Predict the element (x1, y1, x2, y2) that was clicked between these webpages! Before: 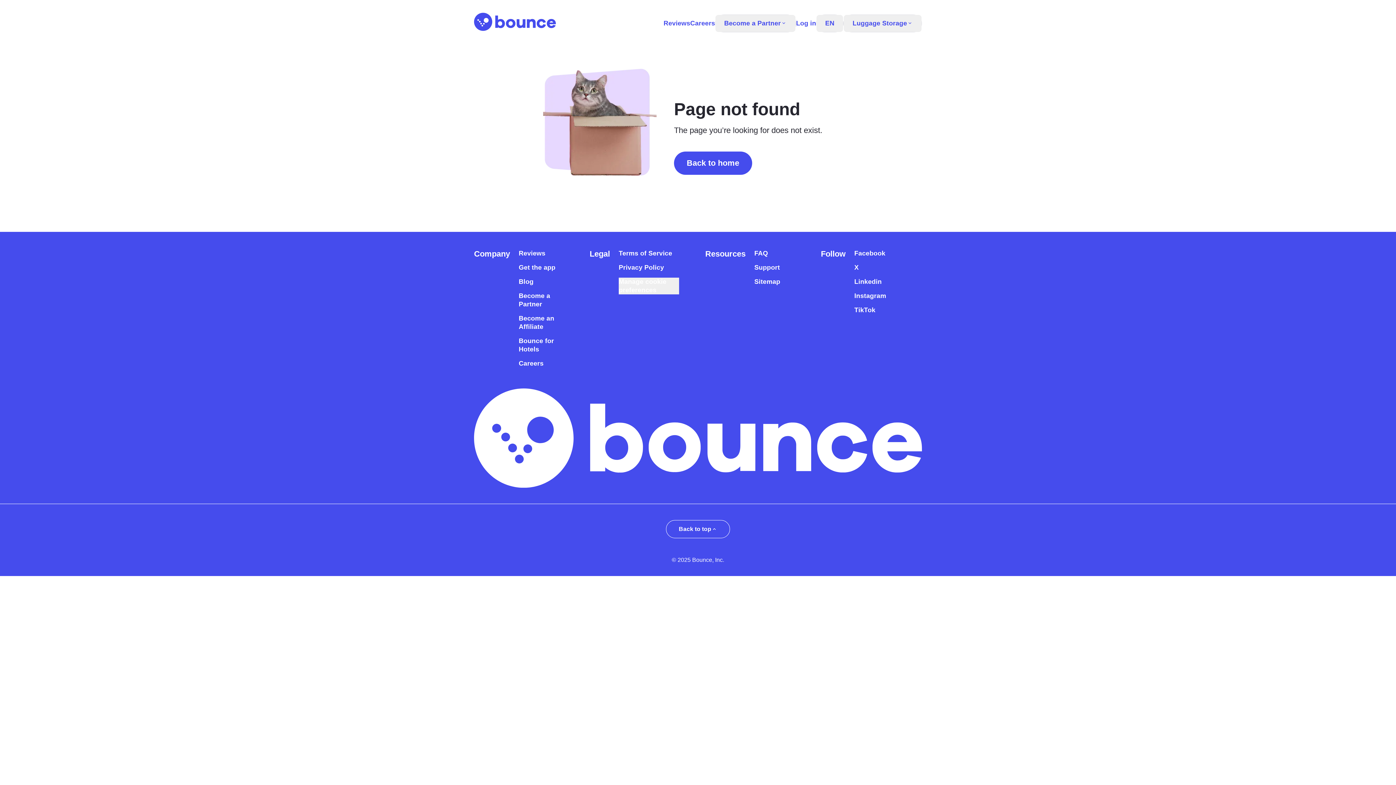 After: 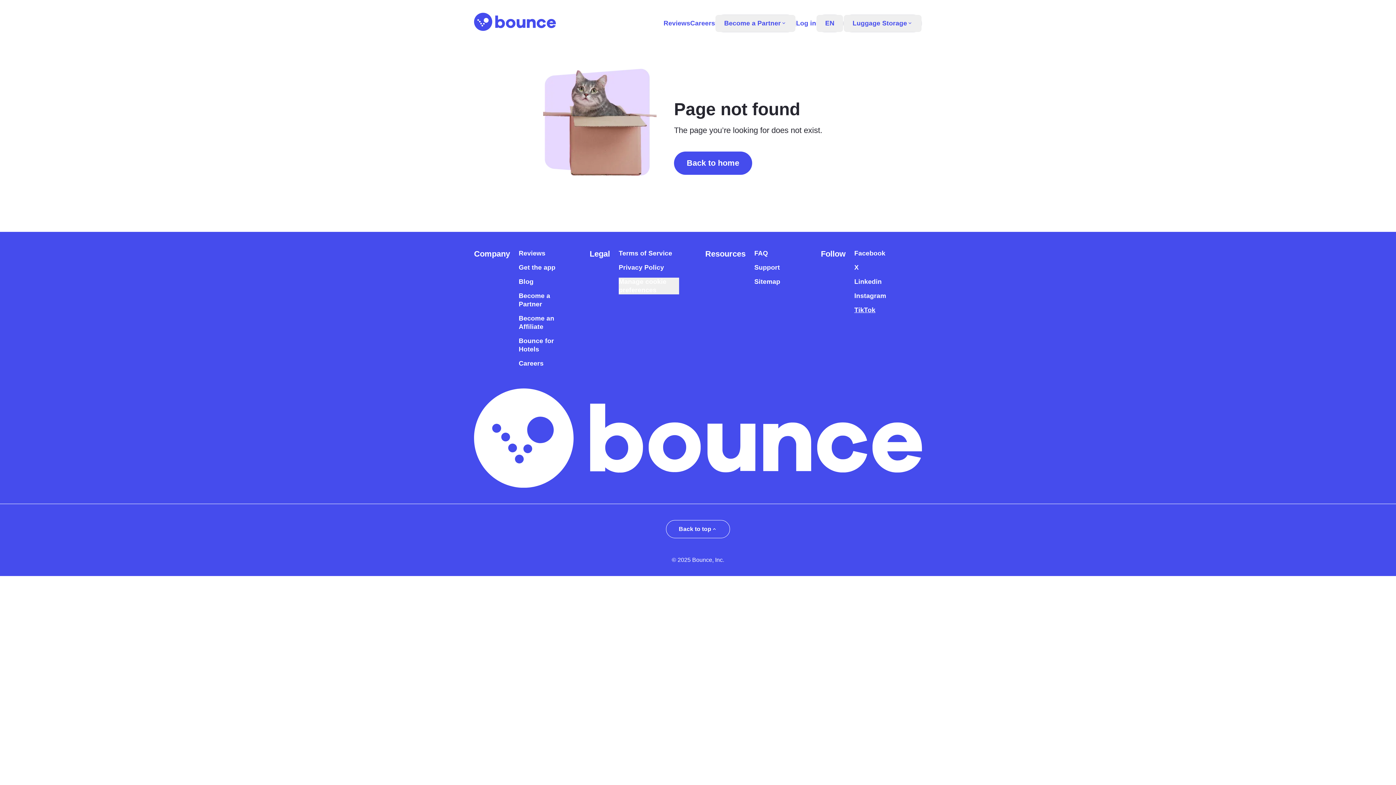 Action: bbox: (854, 306, 886, 314) label: TikTok